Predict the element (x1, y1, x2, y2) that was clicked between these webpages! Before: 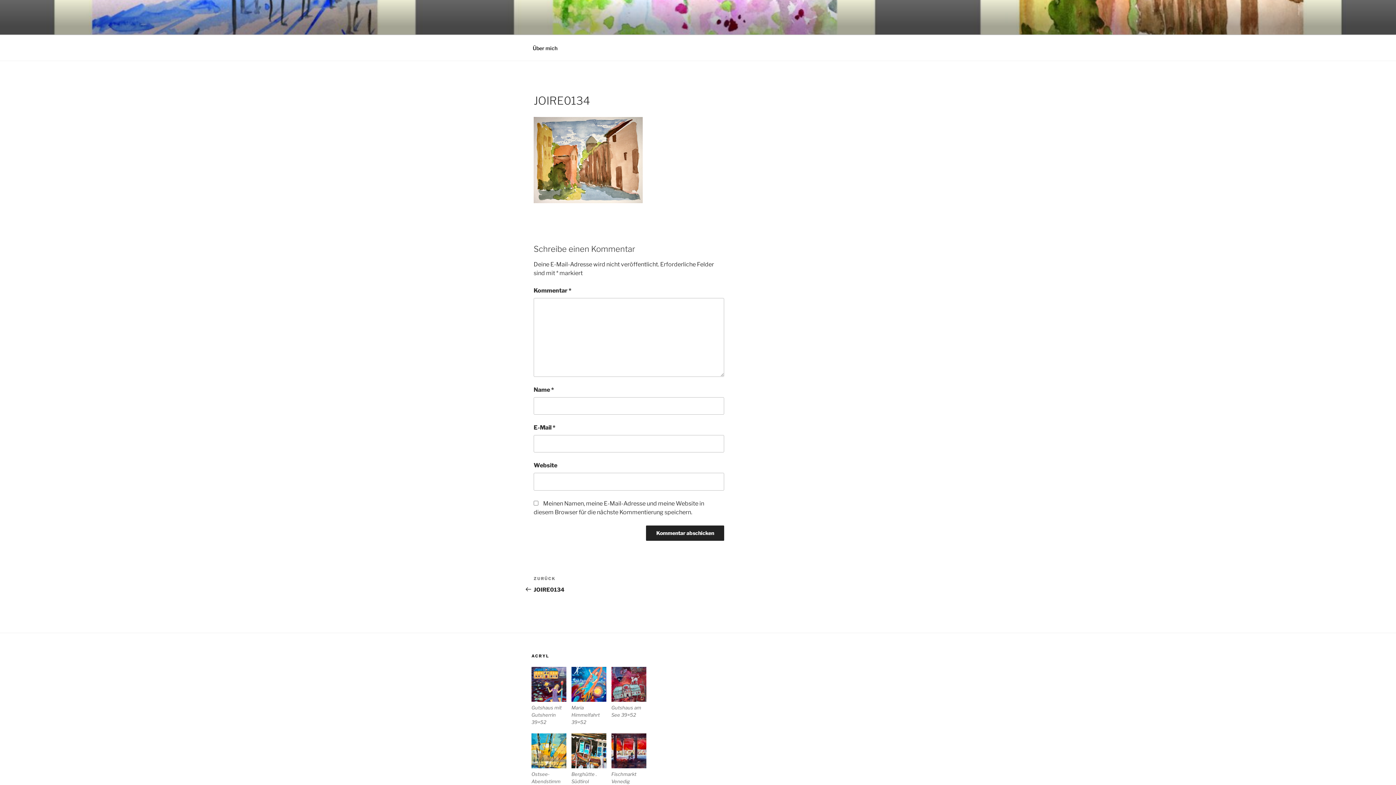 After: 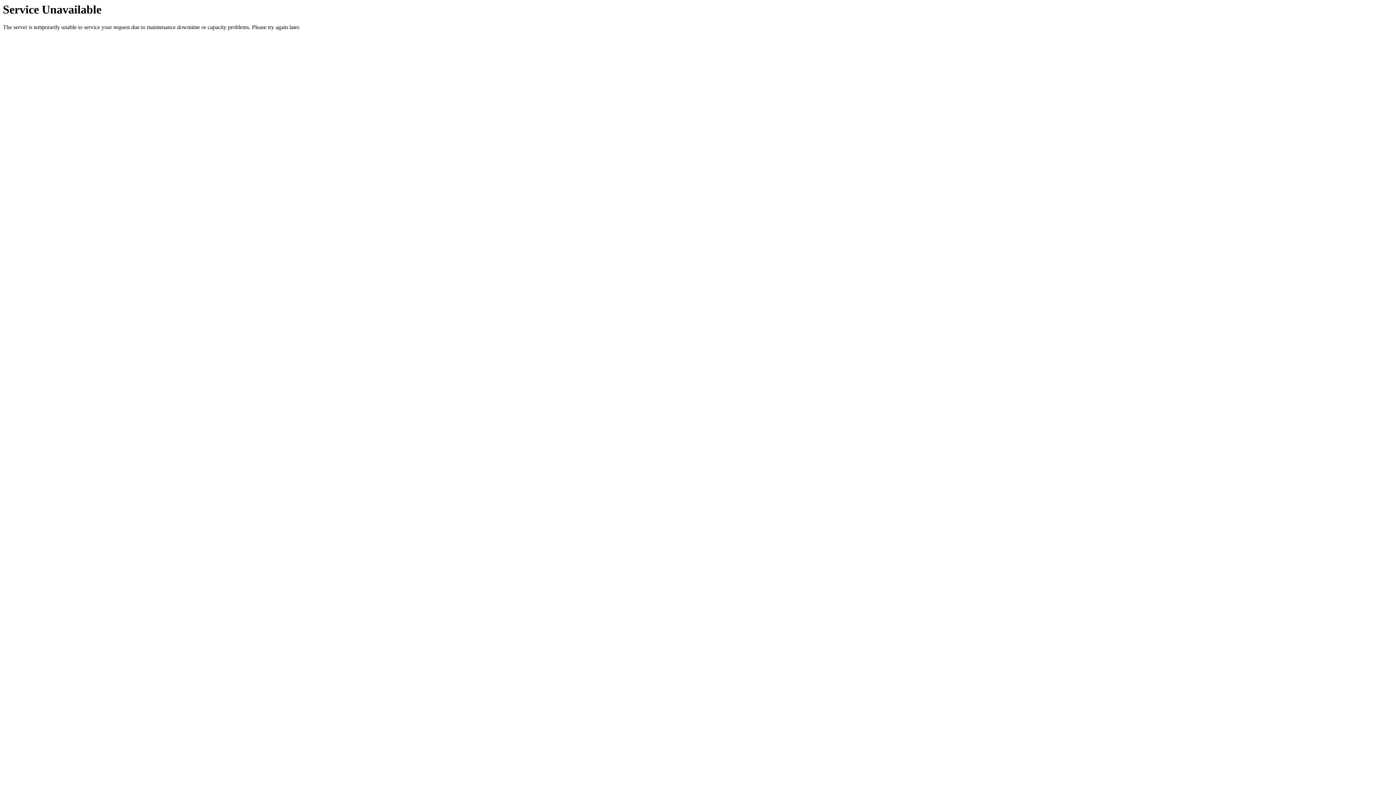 Action: bbox: (526, 39, 564, 56) label: Über mich